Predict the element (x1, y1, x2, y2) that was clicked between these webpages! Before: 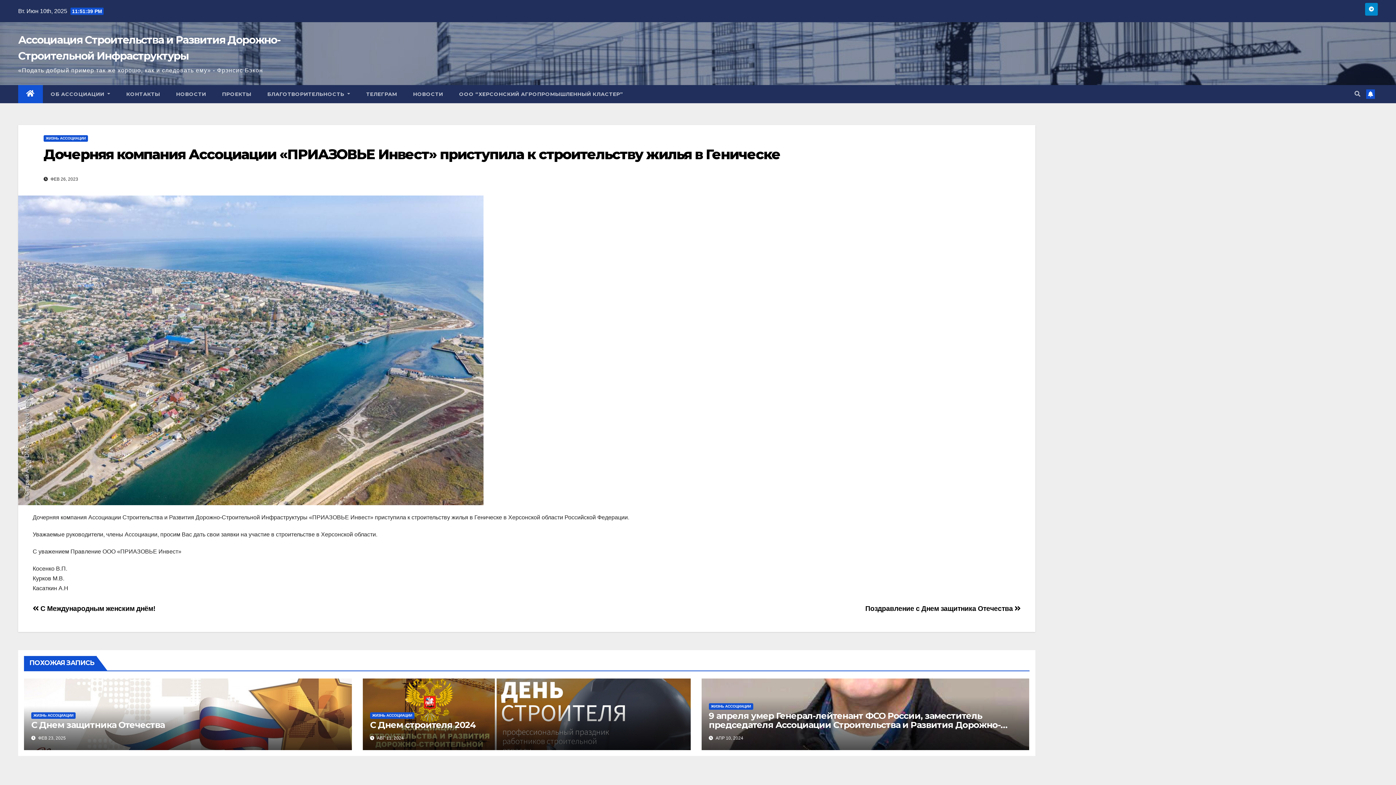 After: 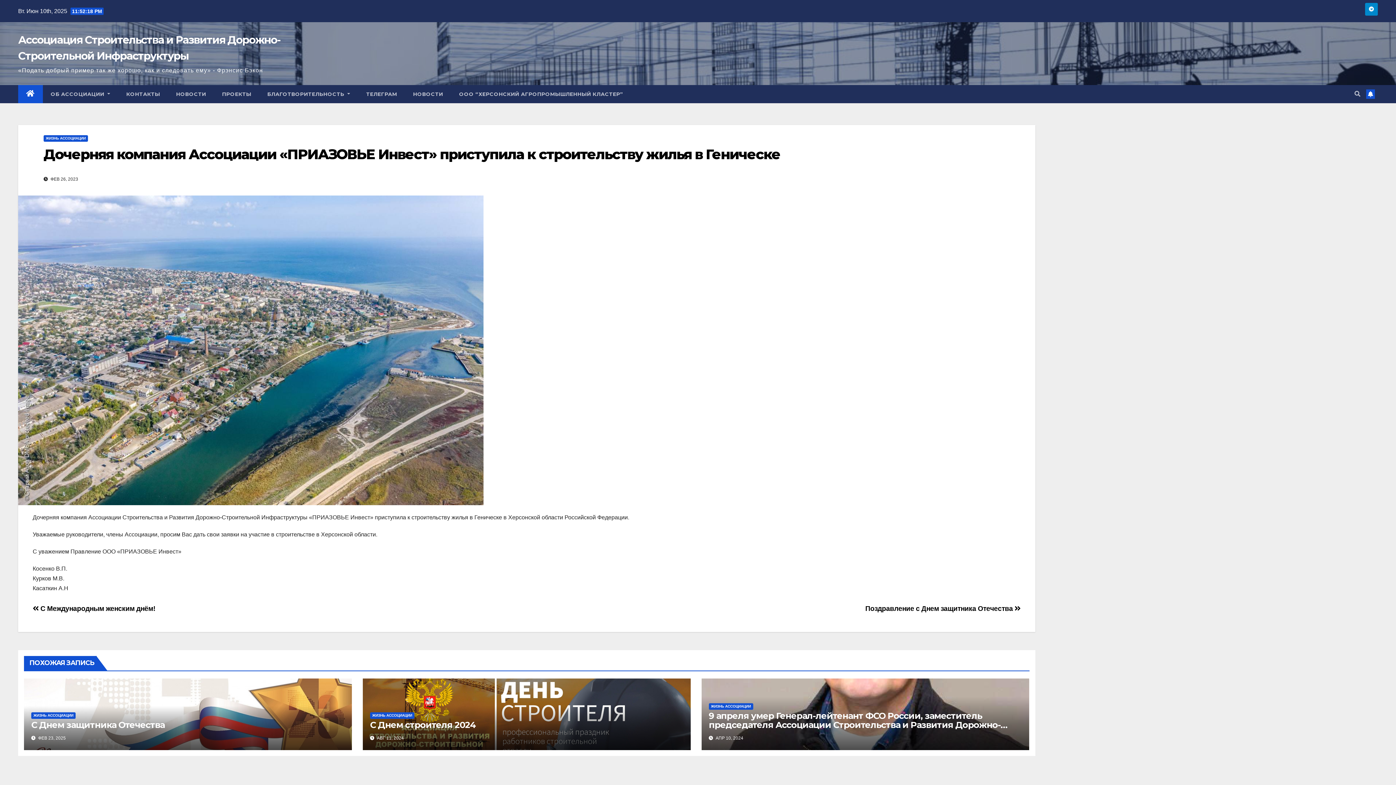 Action: bbox: (43, 145, 780, 162) label: Дочерняя компания Ассоциации «ПРИАЗОВЬЕ Инвест» приступила к строительству жилья в Геническе